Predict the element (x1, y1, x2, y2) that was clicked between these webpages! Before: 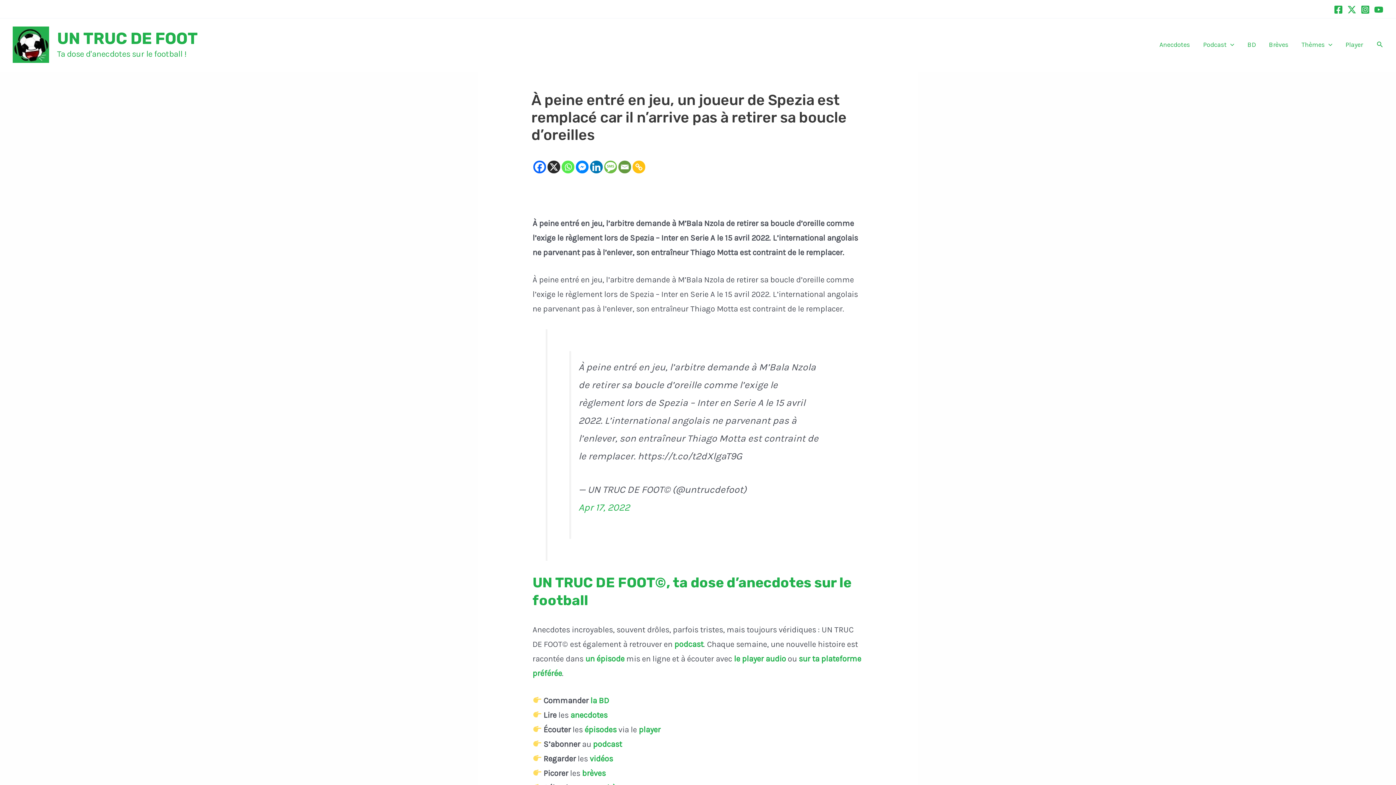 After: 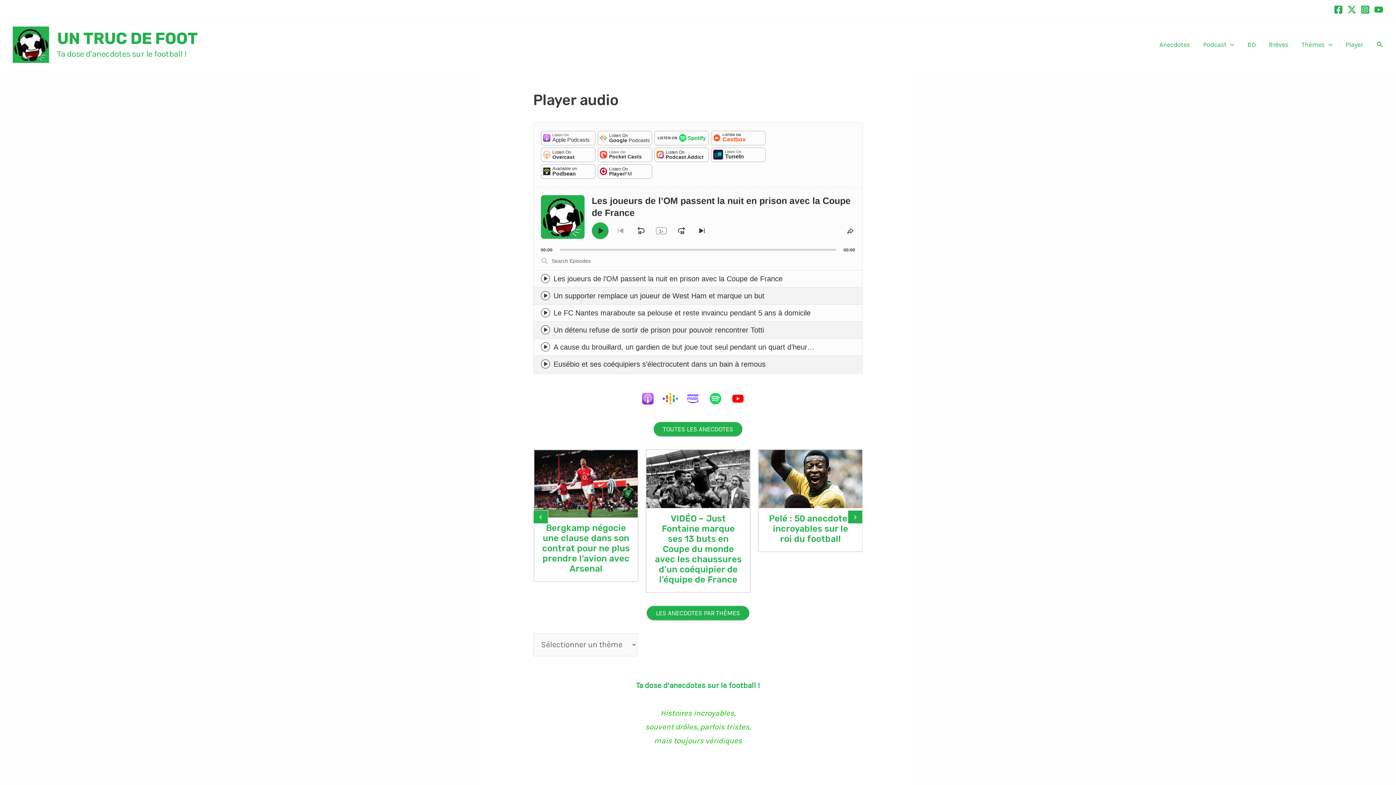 Action: bbox: (734, 654, 788, 663) label: le player audio 